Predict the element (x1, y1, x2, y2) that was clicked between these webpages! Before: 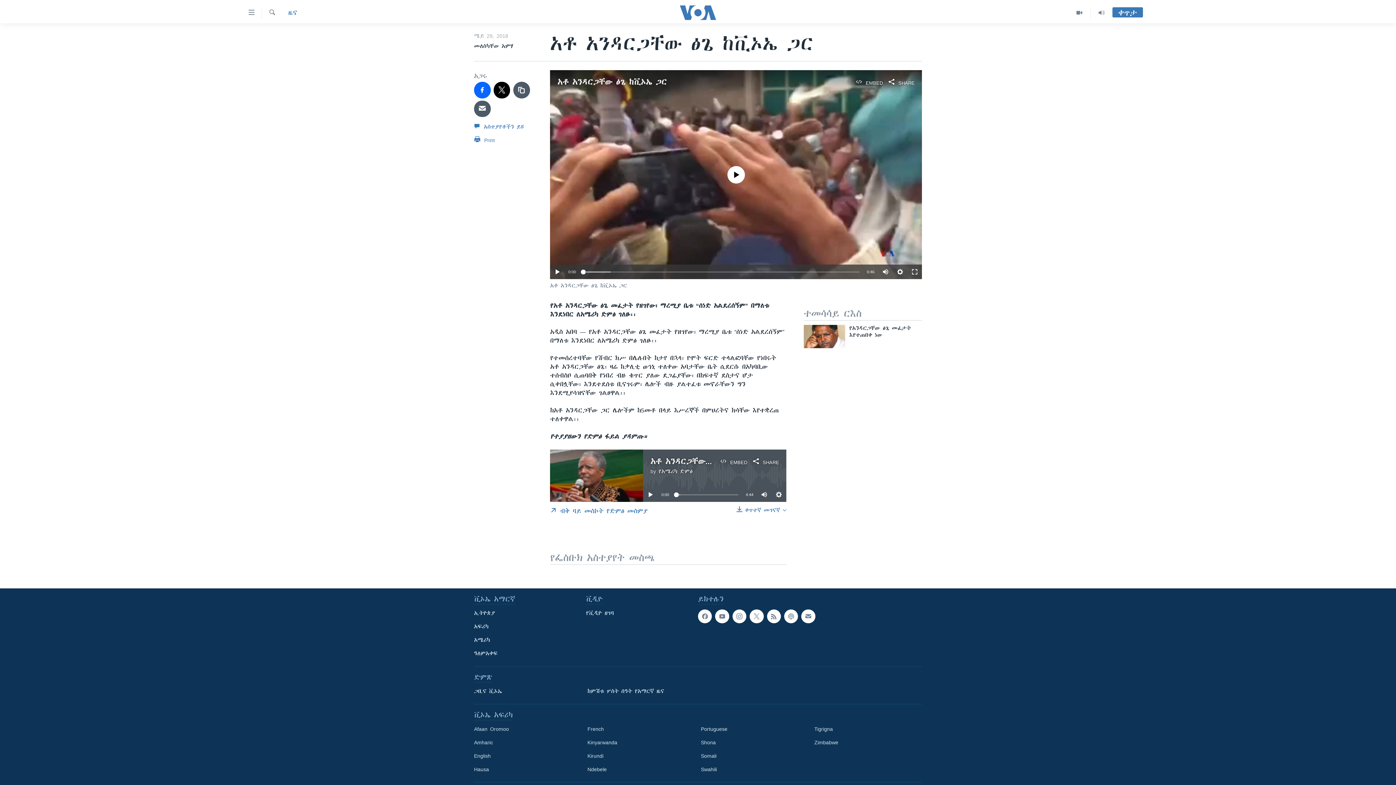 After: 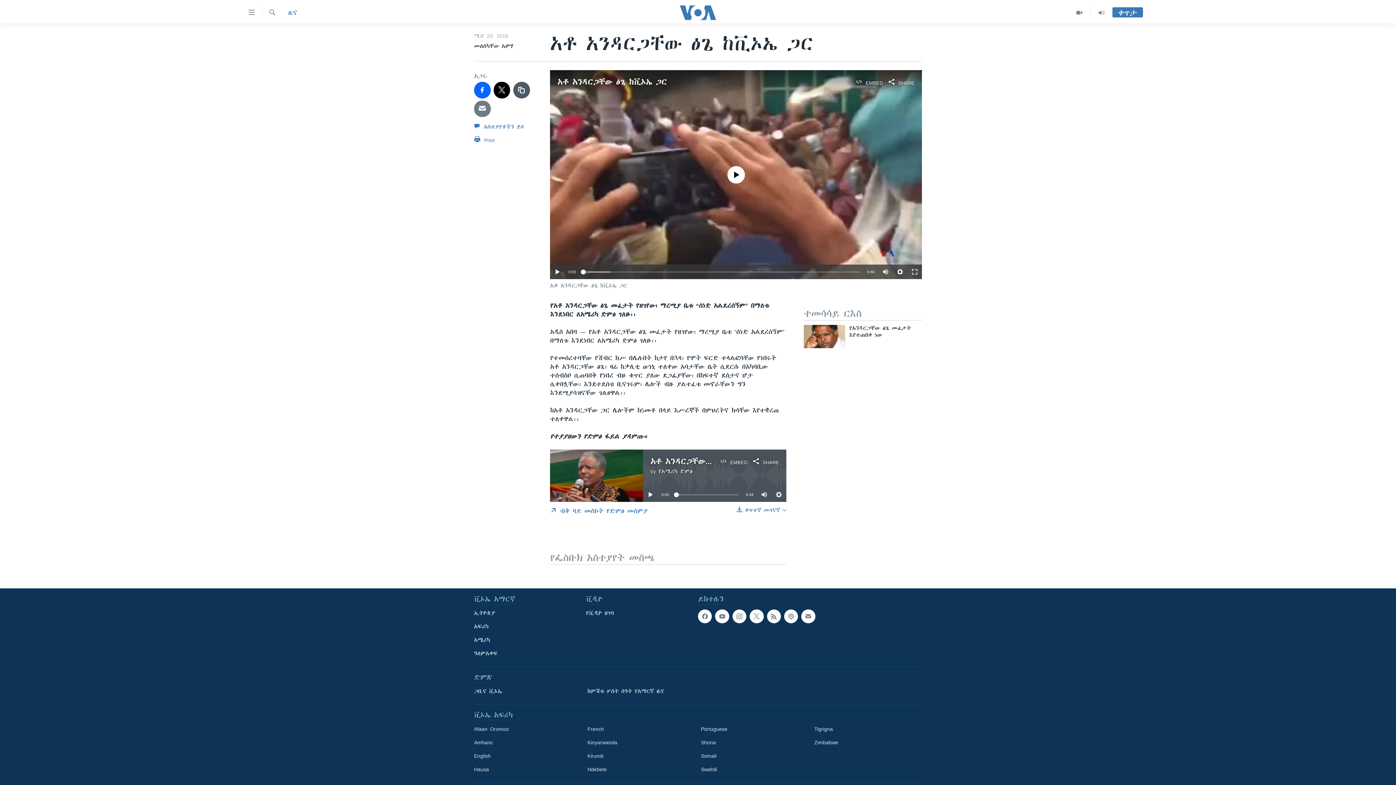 Action: bbox: (474, 100, 490, 117)